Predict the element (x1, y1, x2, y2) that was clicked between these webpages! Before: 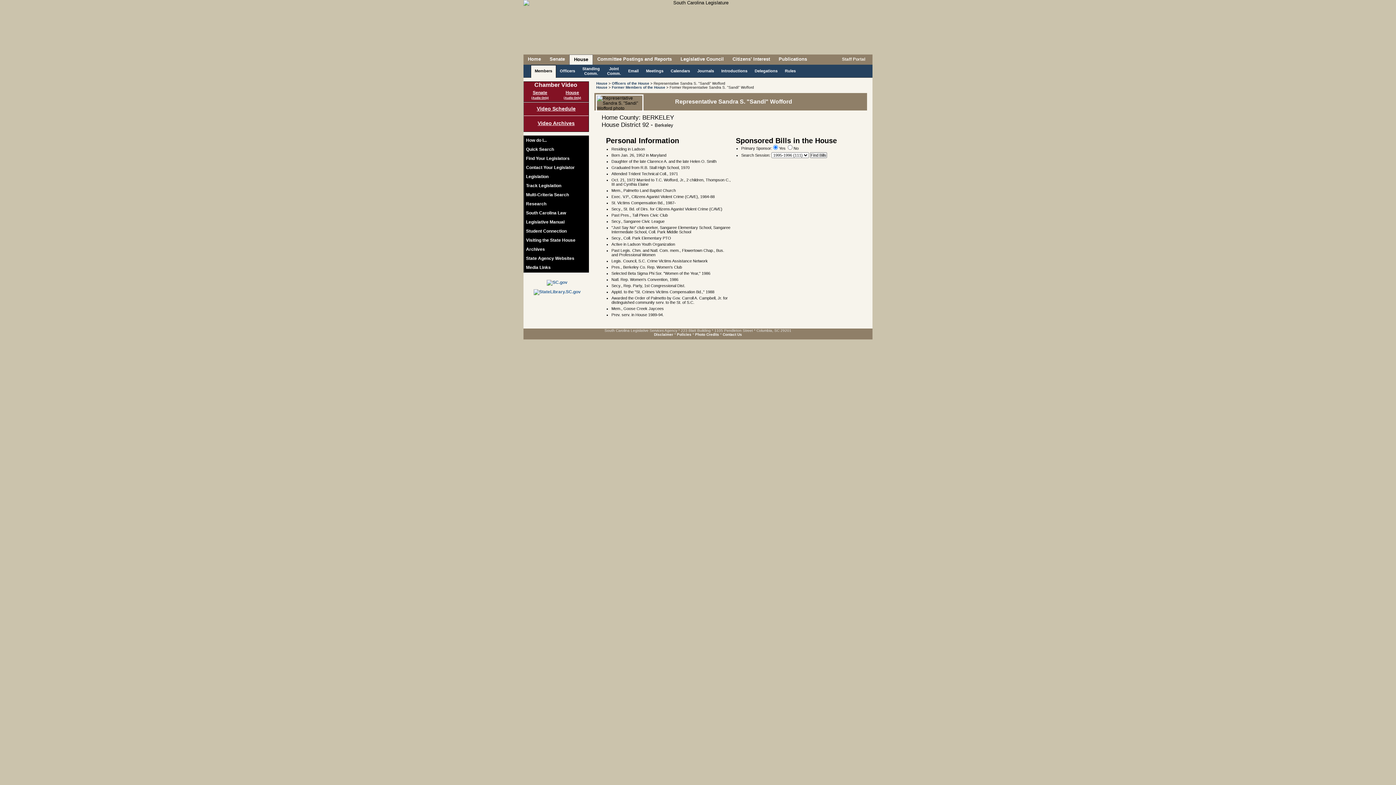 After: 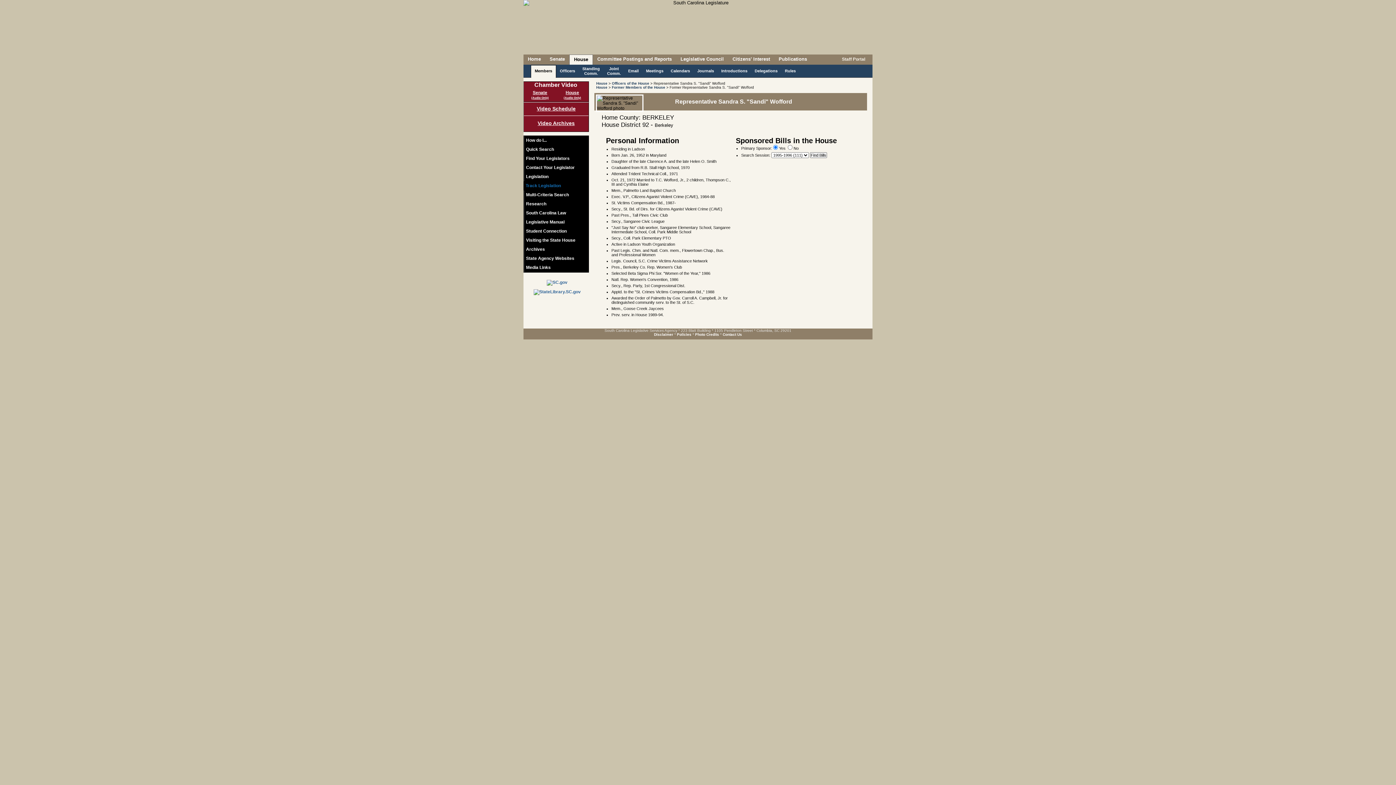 Action: label: Track Legislation bbox: (524, 181, 588, 190)